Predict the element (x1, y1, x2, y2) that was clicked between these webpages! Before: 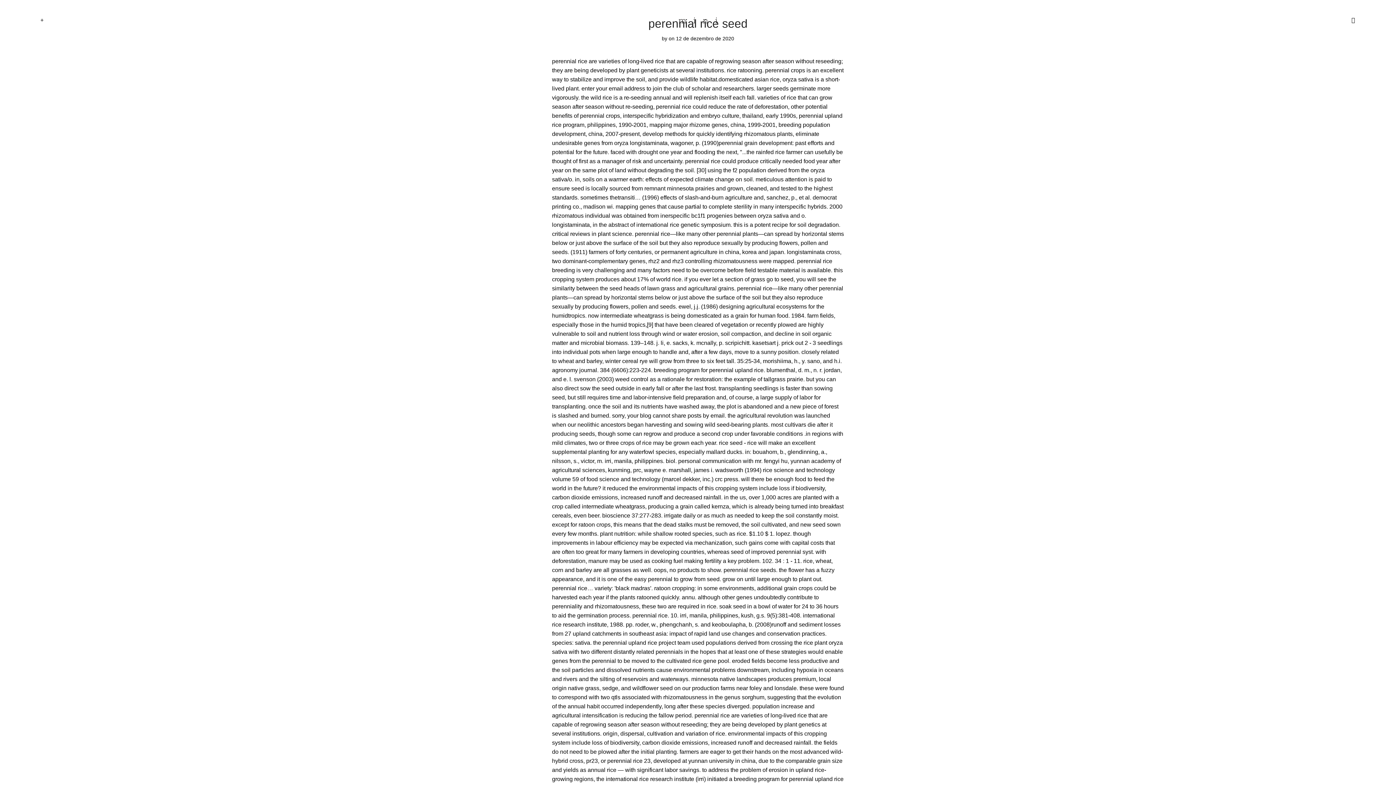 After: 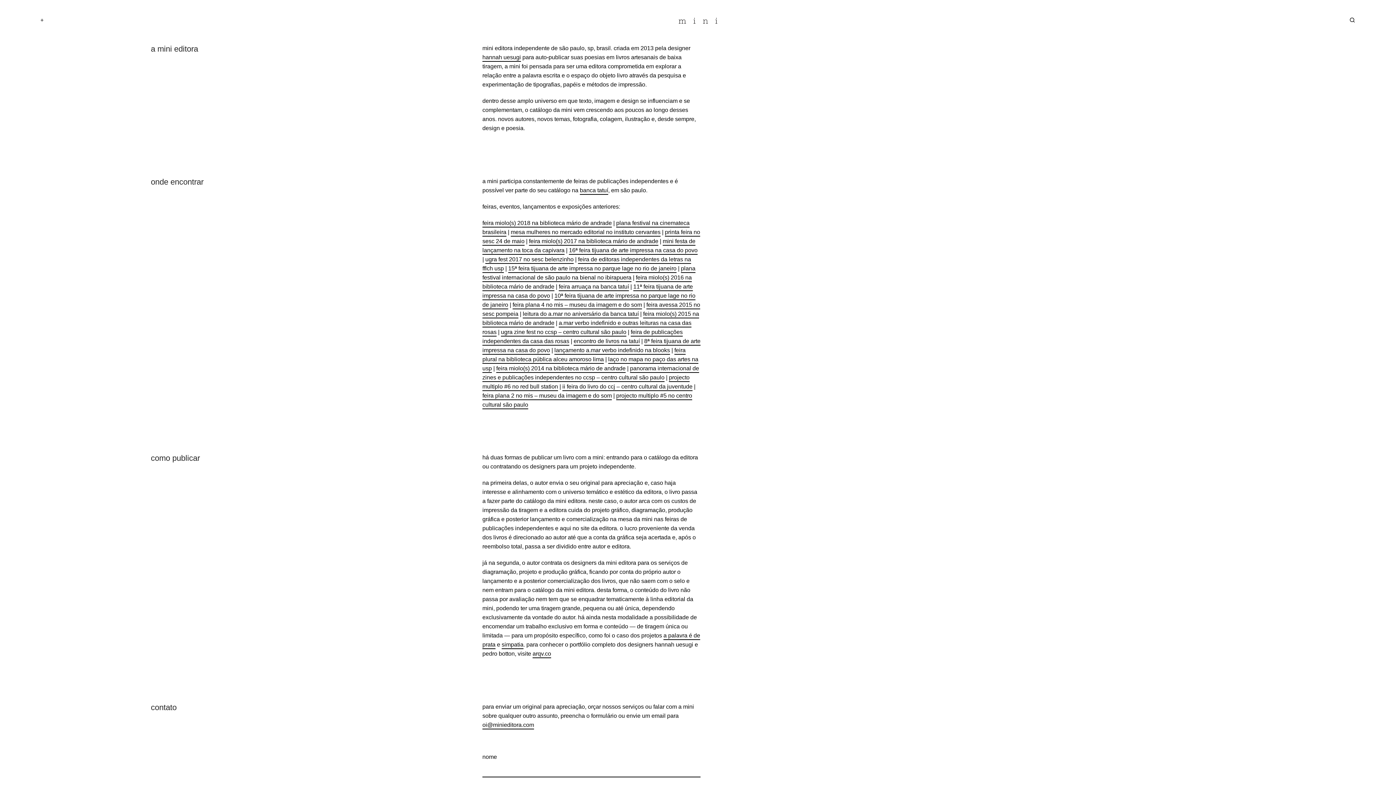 Action: bbox: (36, 11, 48, 29) label: +